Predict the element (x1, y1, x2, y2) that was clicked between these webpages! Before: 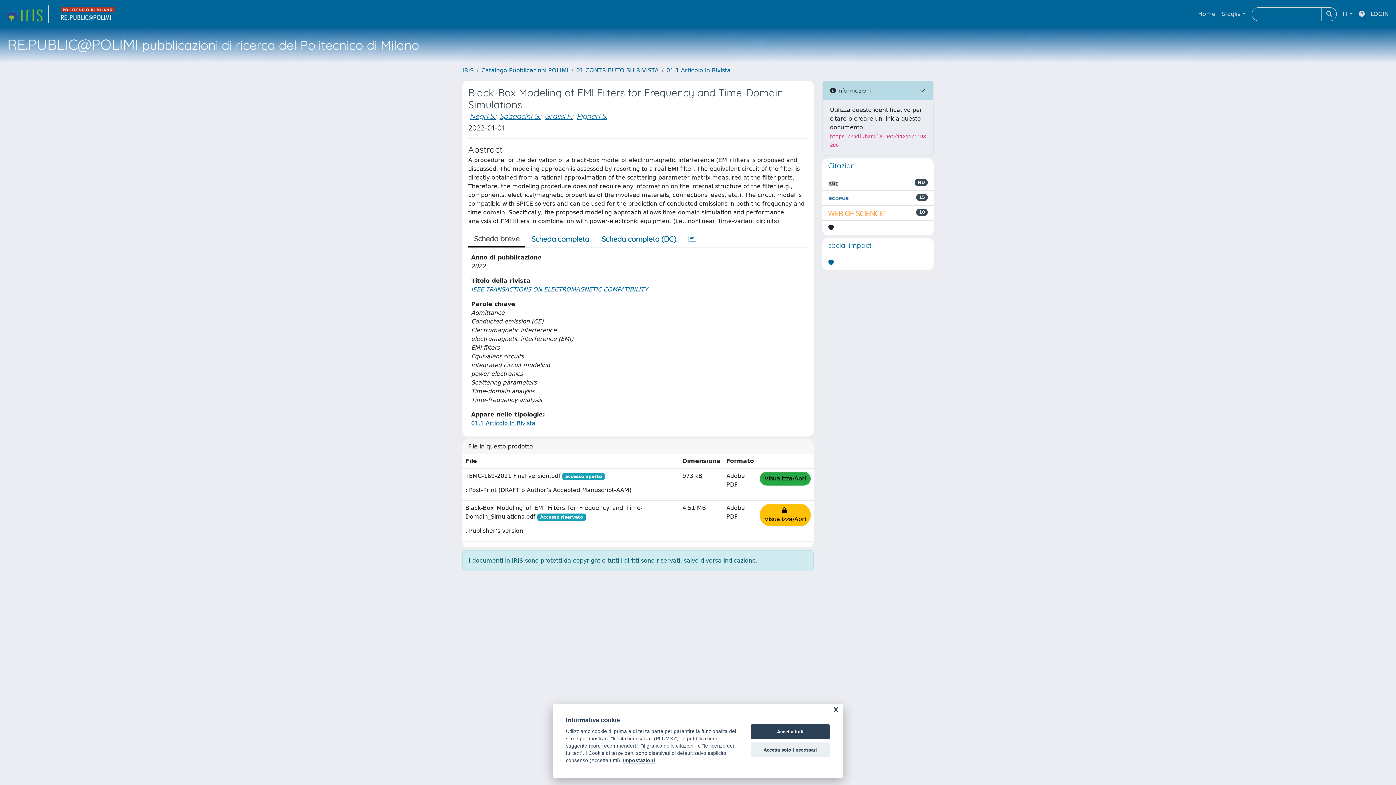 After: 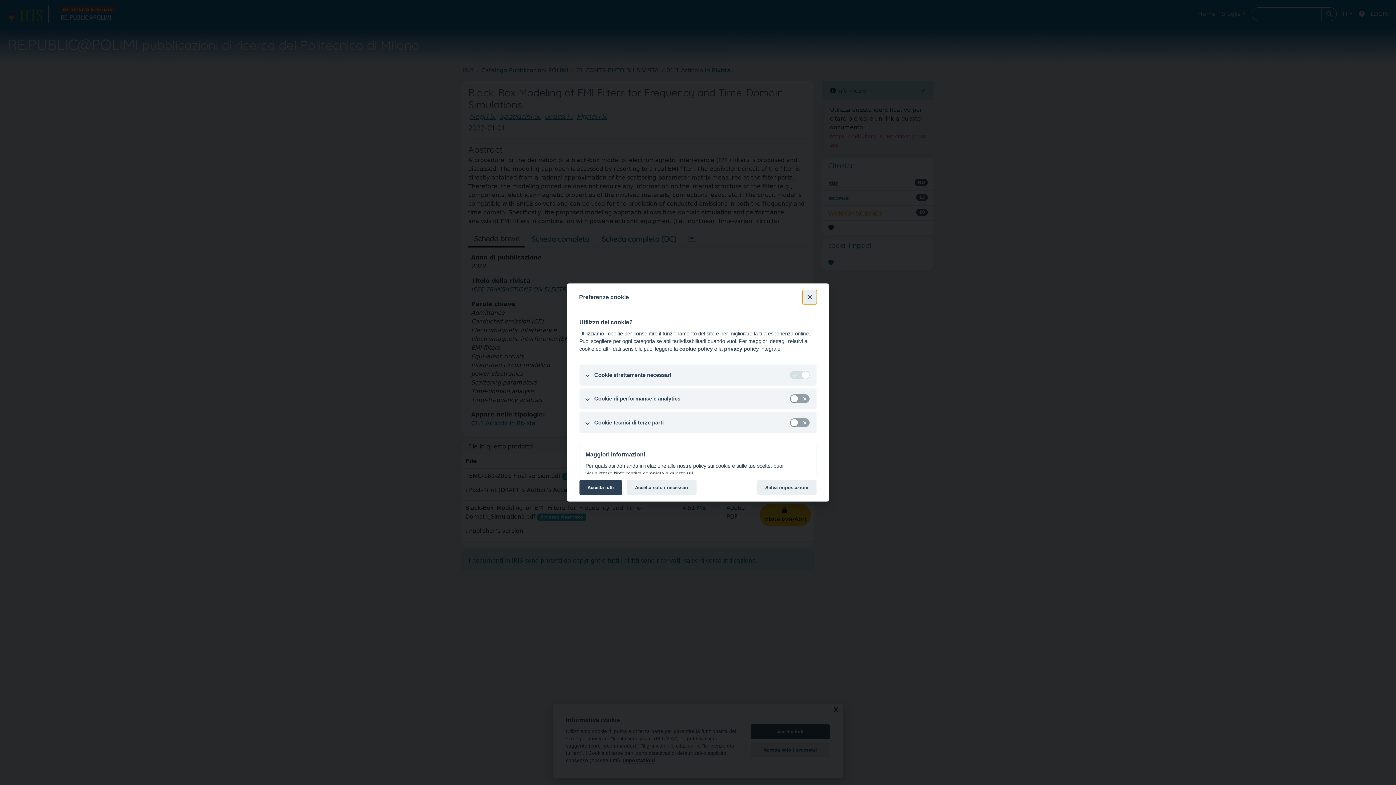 Action: bbox: (623, 758, 655, 764) label: Impostazioni